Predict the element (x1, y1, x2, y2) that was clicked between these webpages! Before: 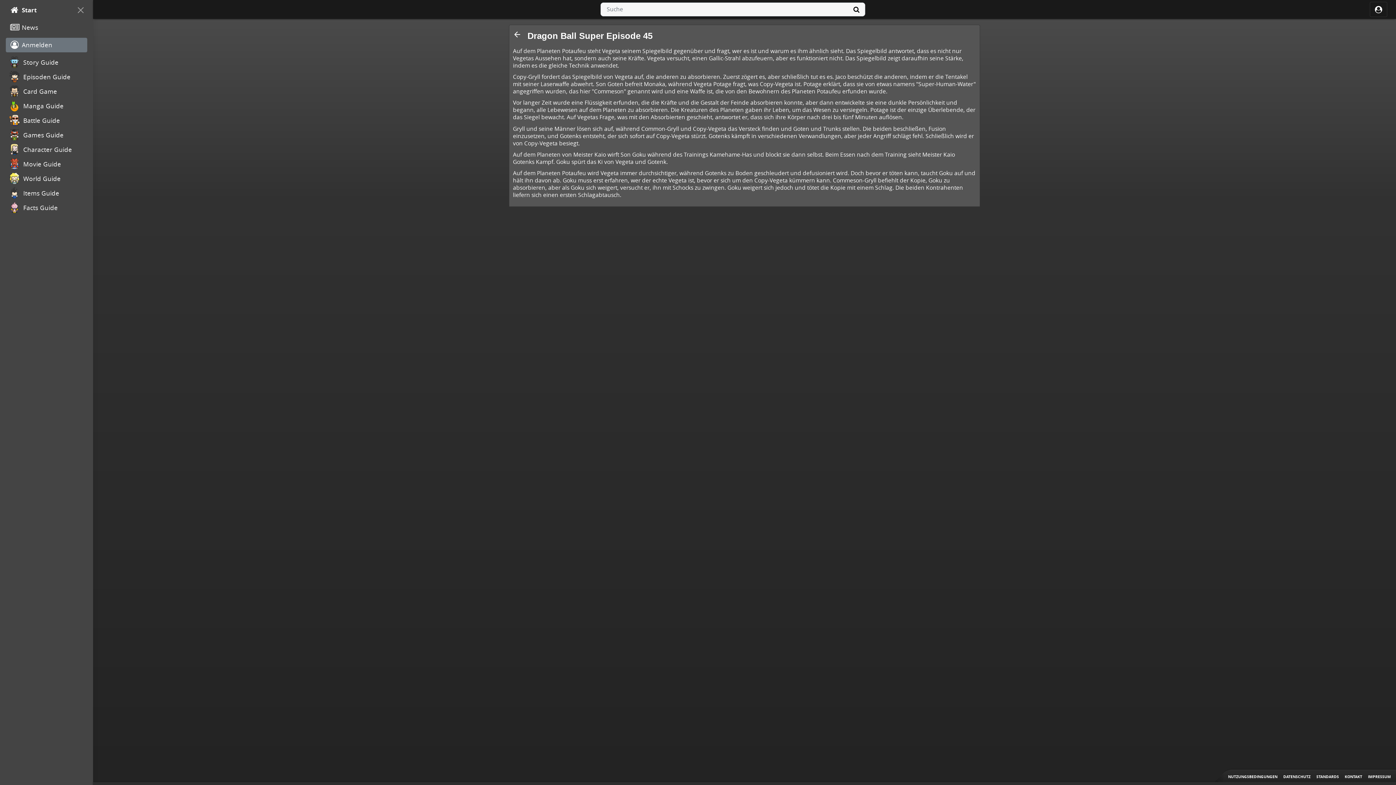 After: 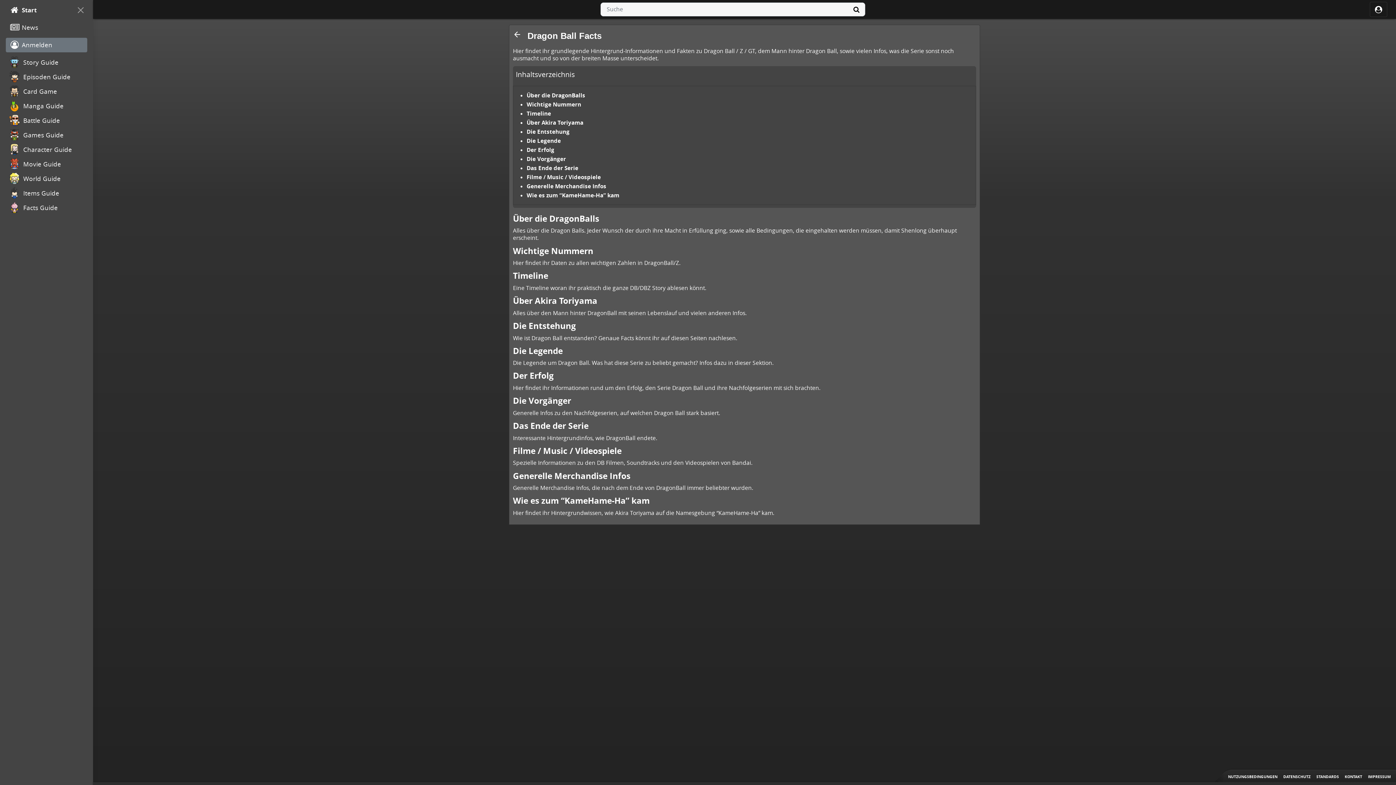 Action: label: Facts Guide bbox: (5, 200, 87, 215)